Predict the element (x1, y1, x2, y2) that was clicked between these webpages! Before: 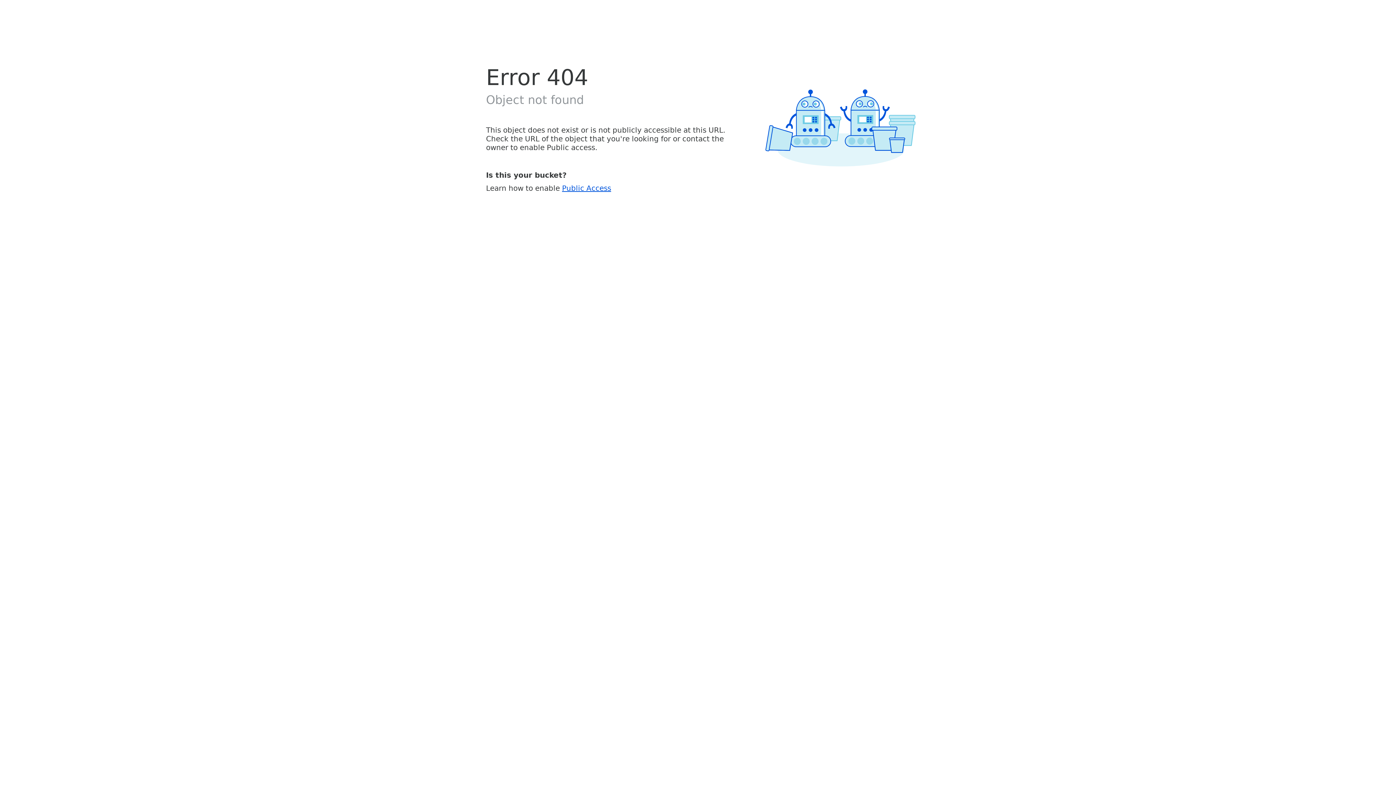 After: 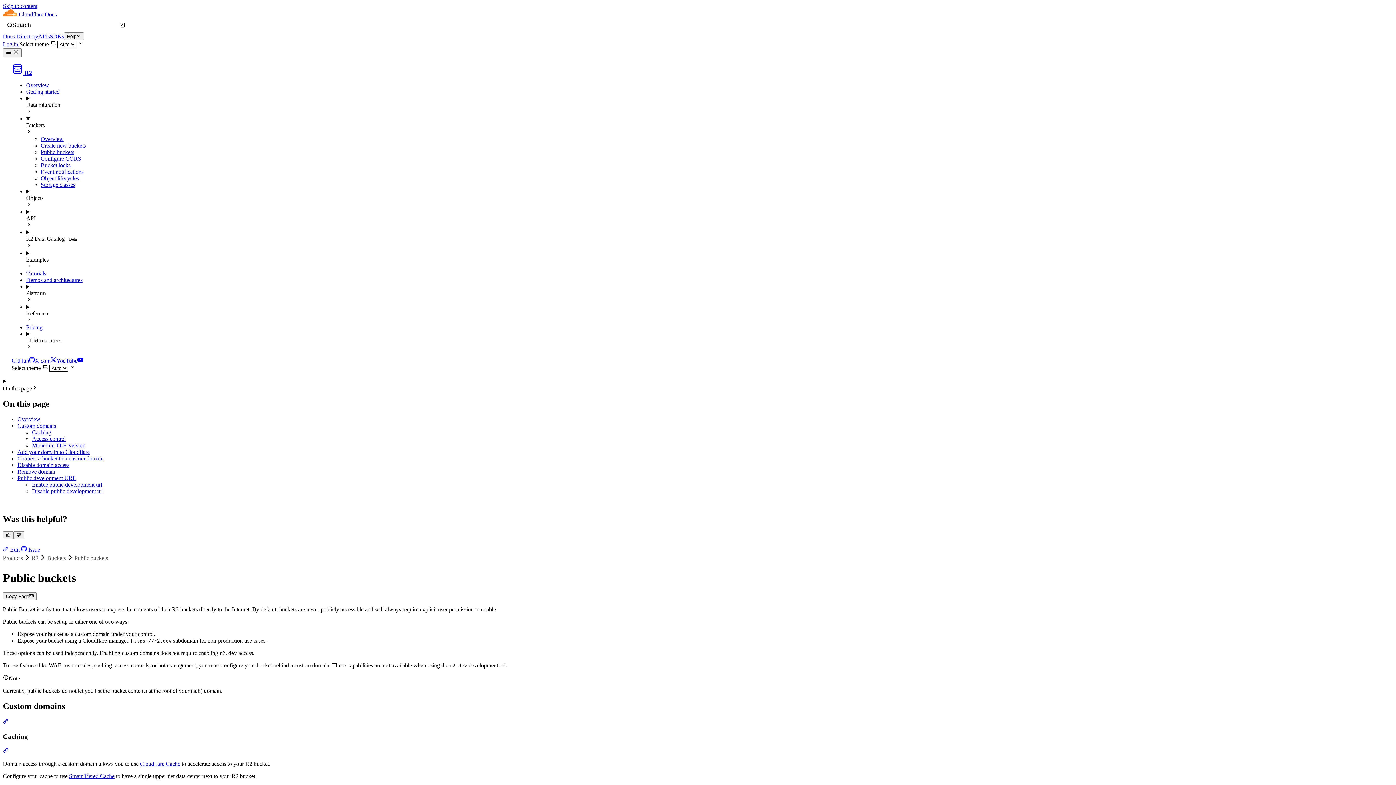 Action: bbox: (562, 183, 611, 192) label: Public Access